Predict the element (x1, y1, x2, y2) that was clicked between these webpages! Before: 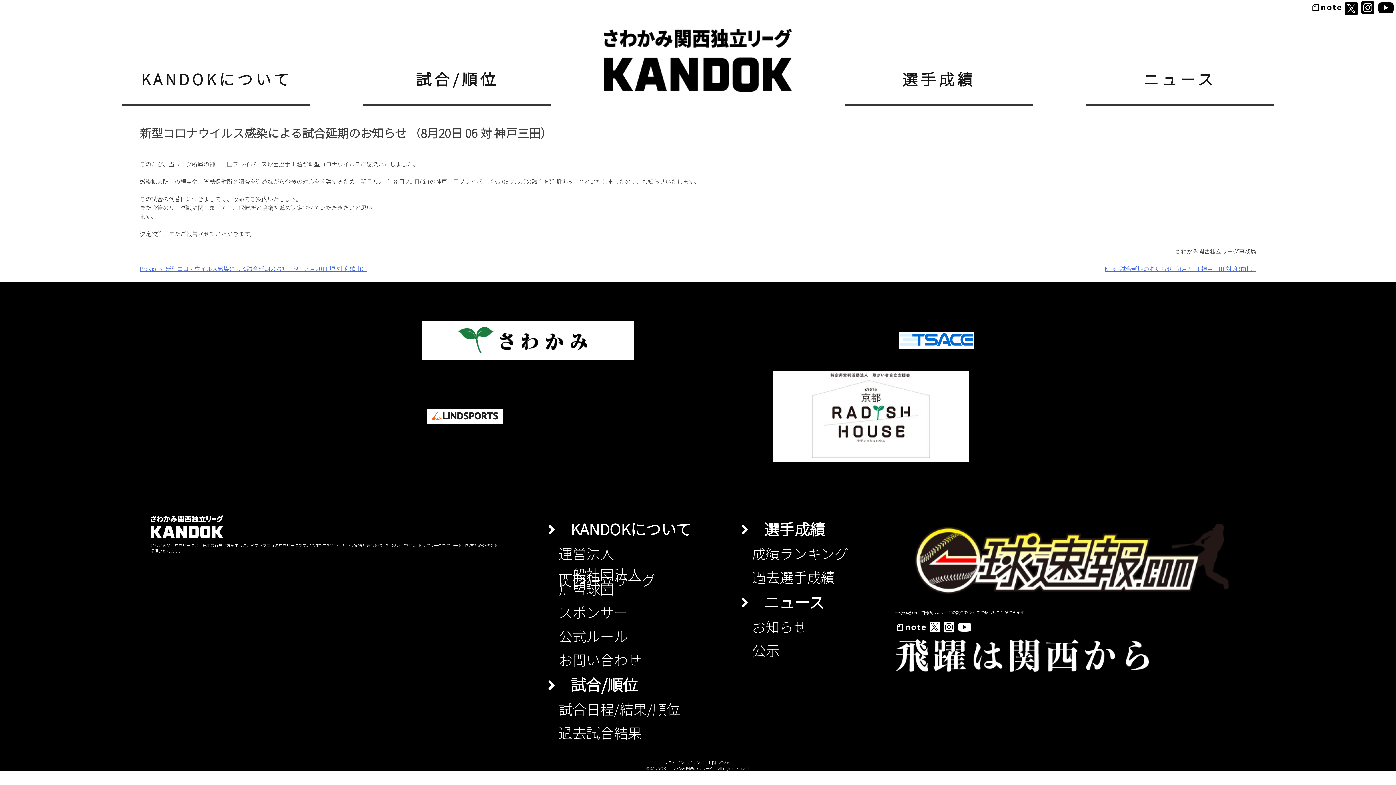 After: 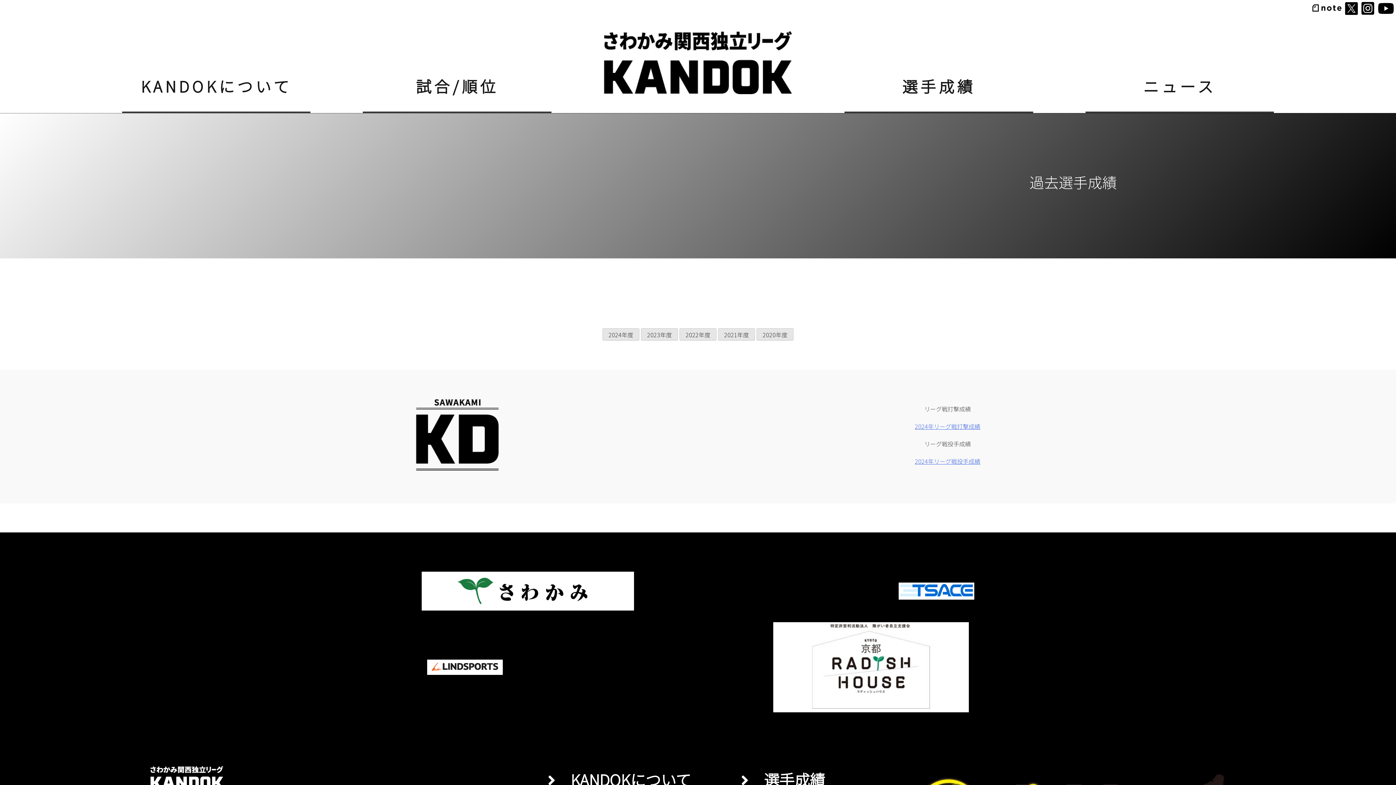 Action: label: 過去選手成績 bbox: (752, 566, 835, 587)